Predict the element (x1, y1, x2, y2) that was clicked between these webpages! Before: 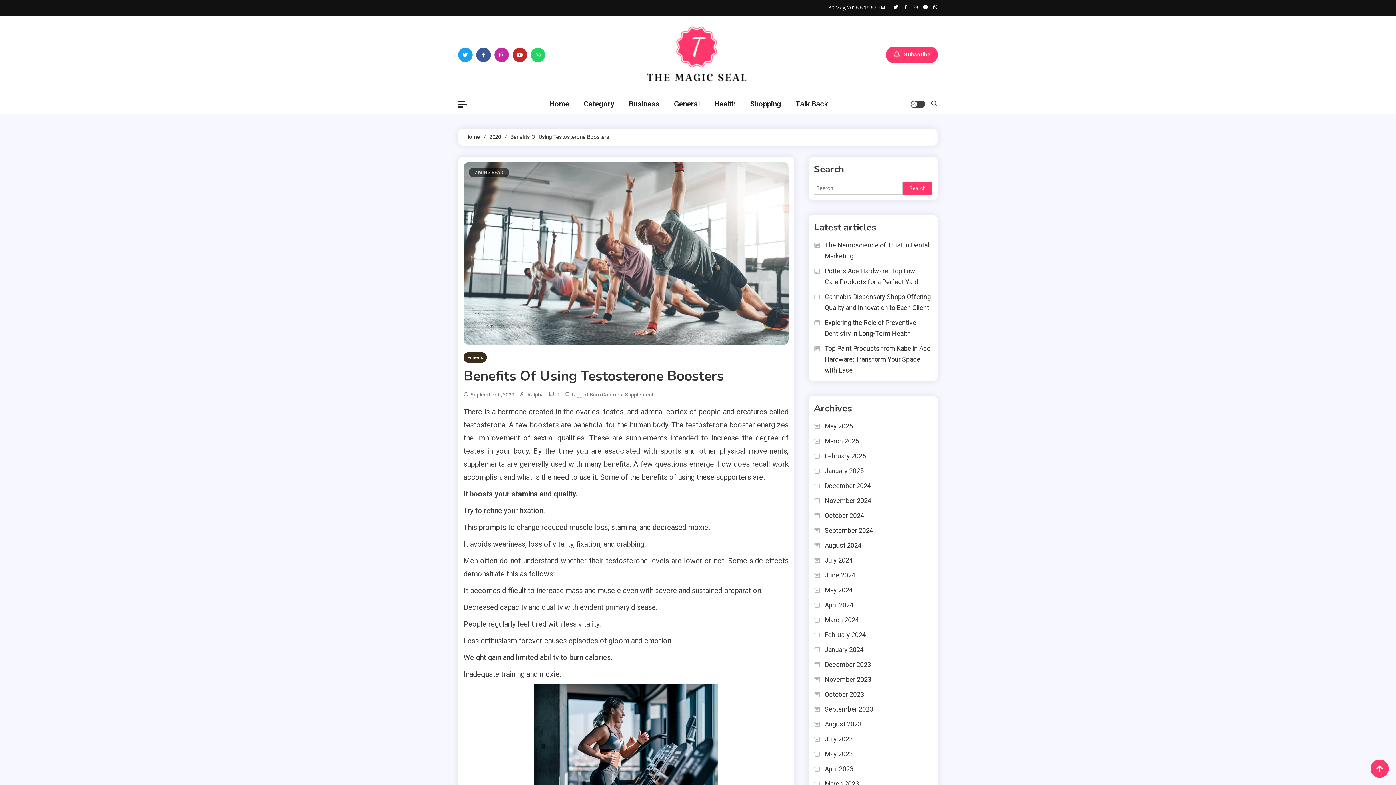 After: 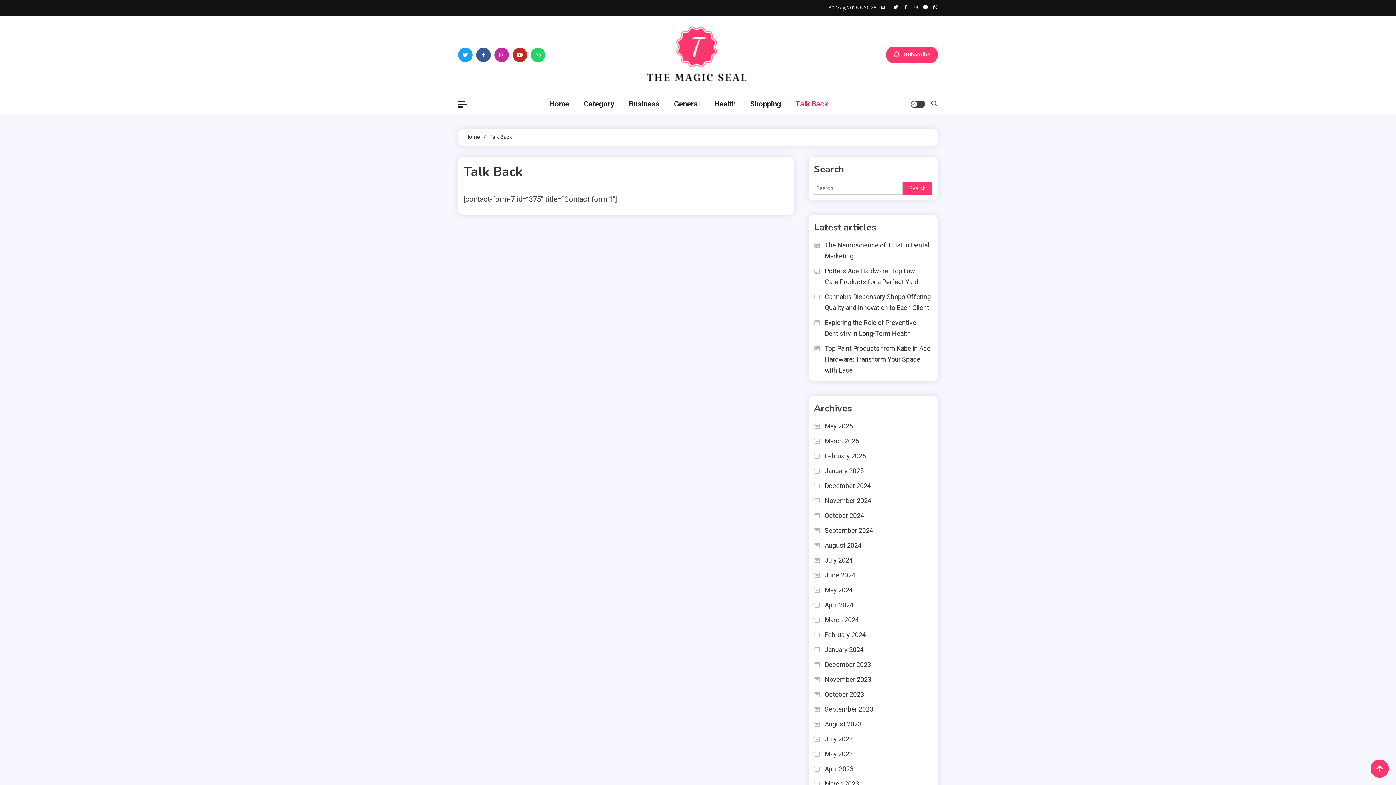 Action: bbox: (788, 94, 835, 114) label: Talk Back